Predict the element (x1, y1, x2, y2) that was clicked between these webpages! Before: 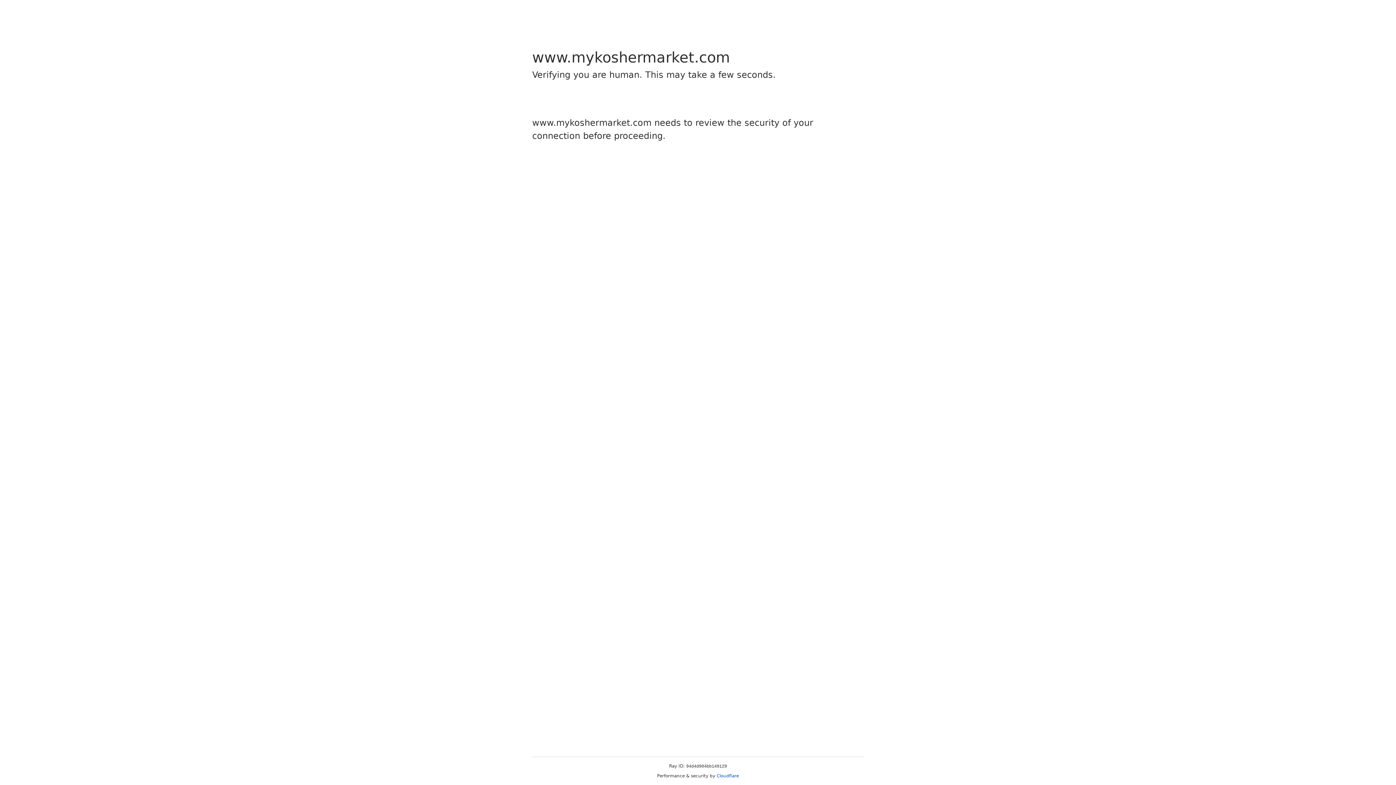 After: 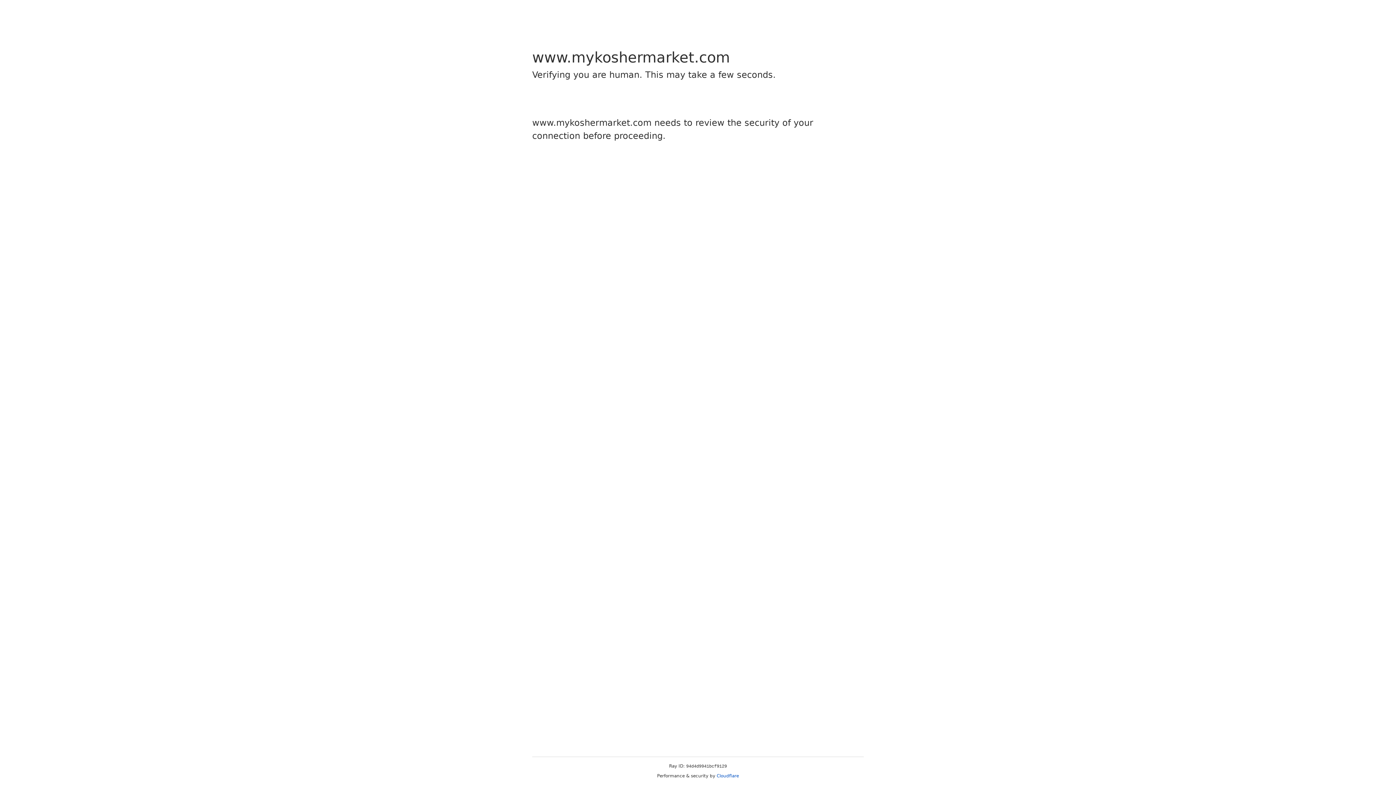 Action: label: Cloudflare bbox: (716, 773, 739, 778)